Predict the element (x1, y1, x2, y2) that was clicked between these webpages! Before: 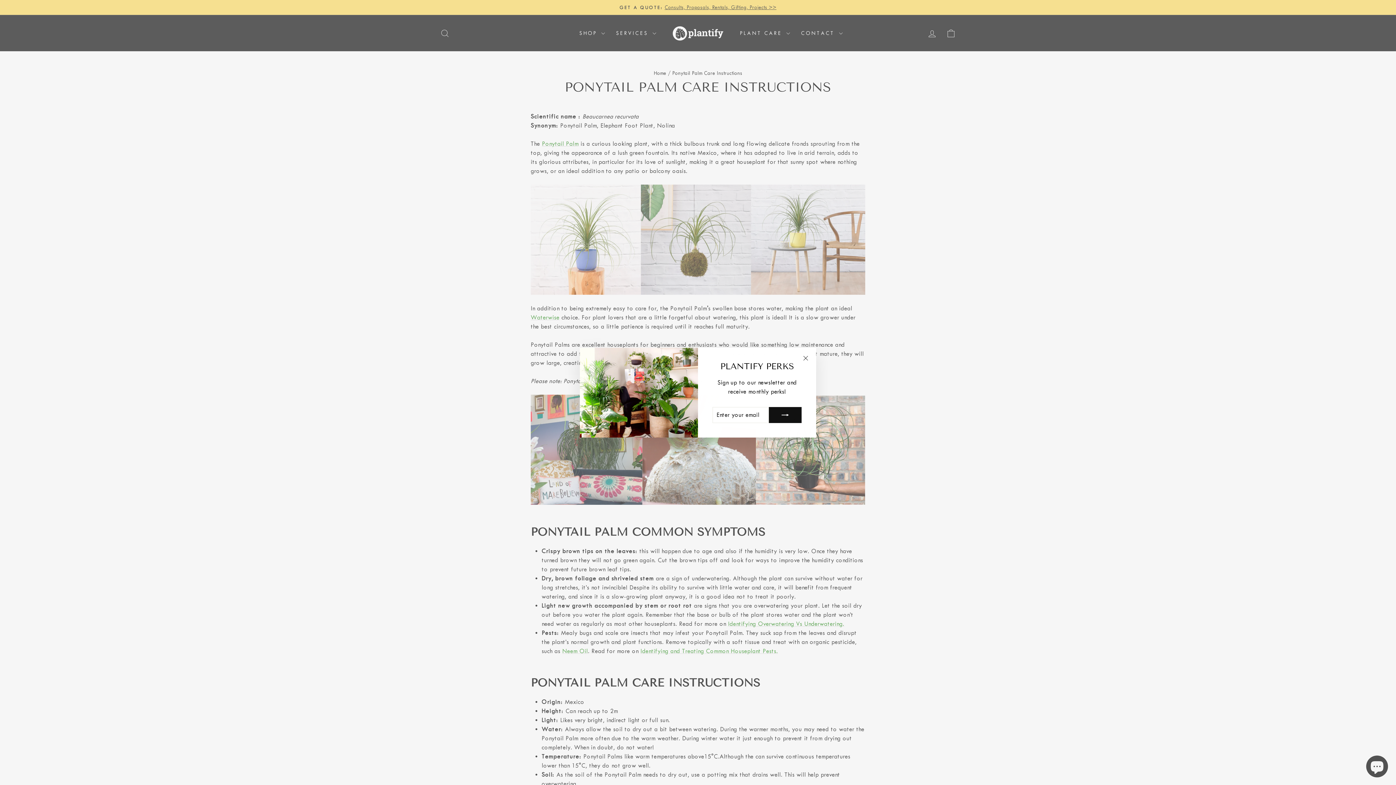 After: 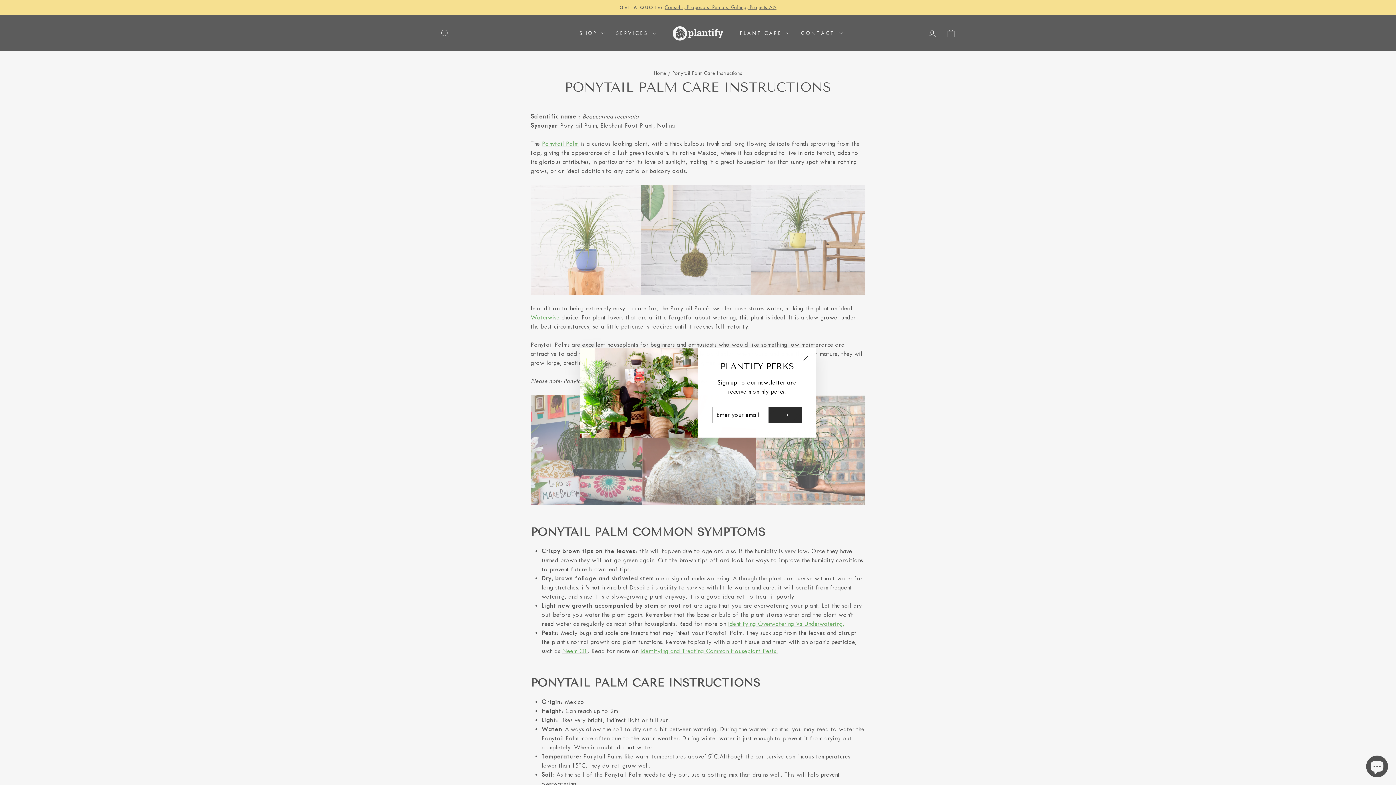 Action: bbox: (769, 407, 801, 423)